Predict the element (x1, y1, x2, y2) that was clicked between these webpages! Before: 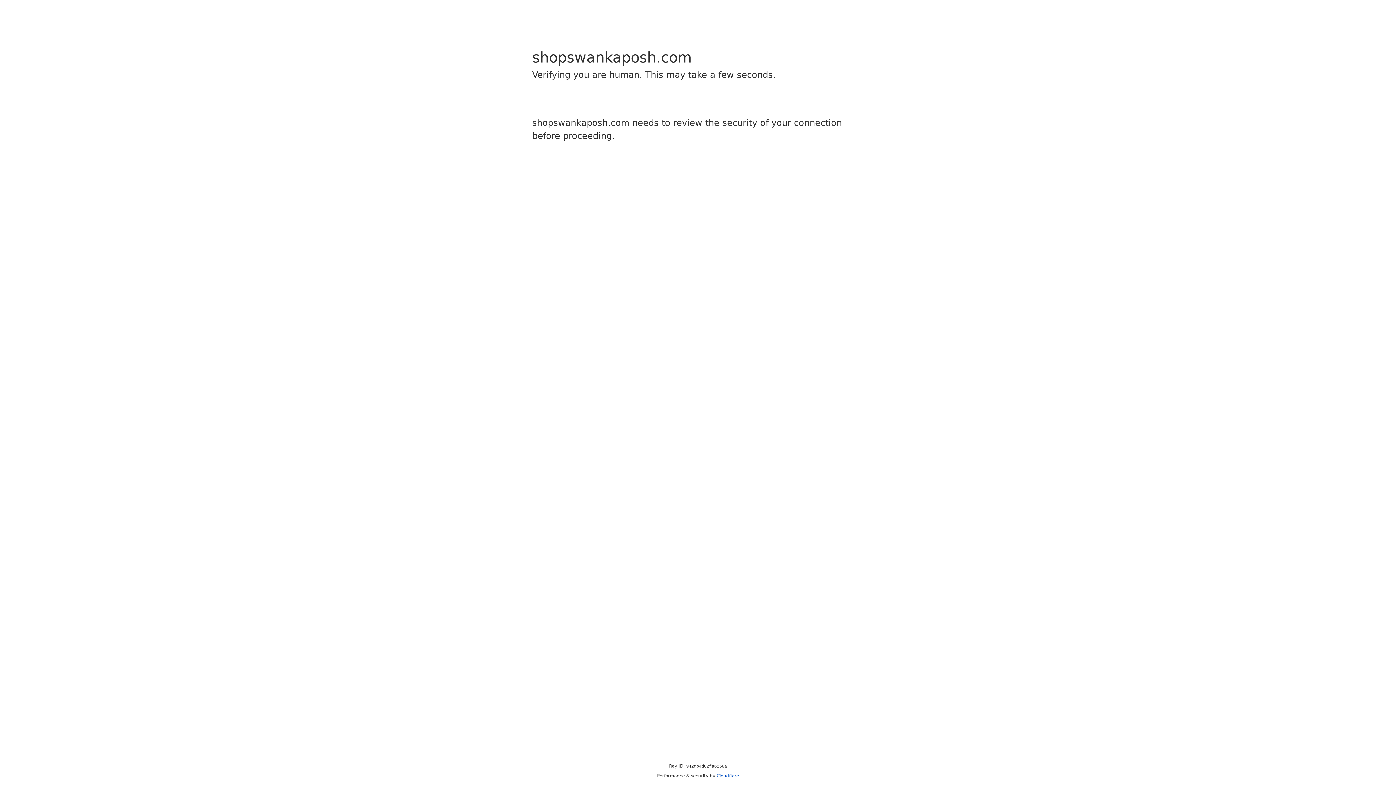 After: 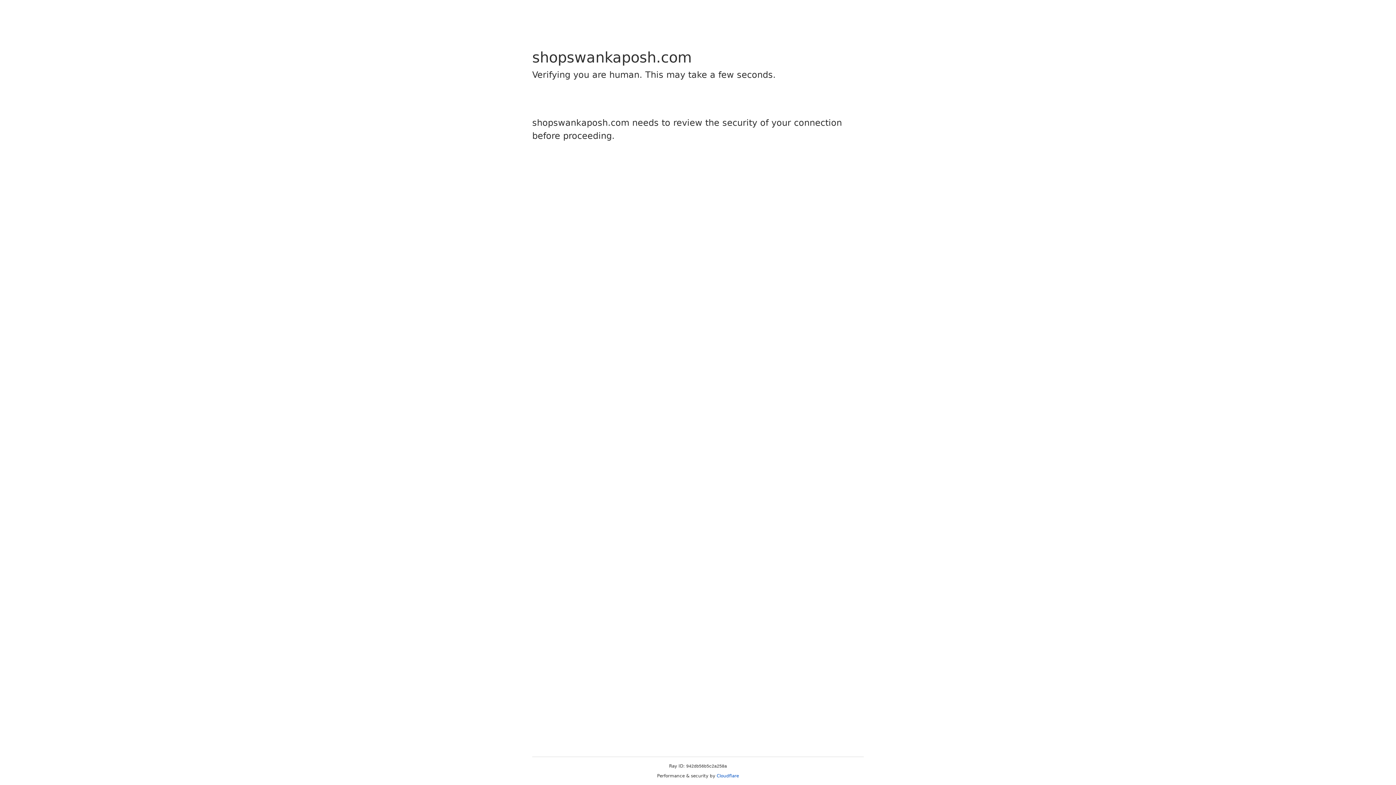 Action: bbox: (716, 773, 739, 778) label: Cloudflare